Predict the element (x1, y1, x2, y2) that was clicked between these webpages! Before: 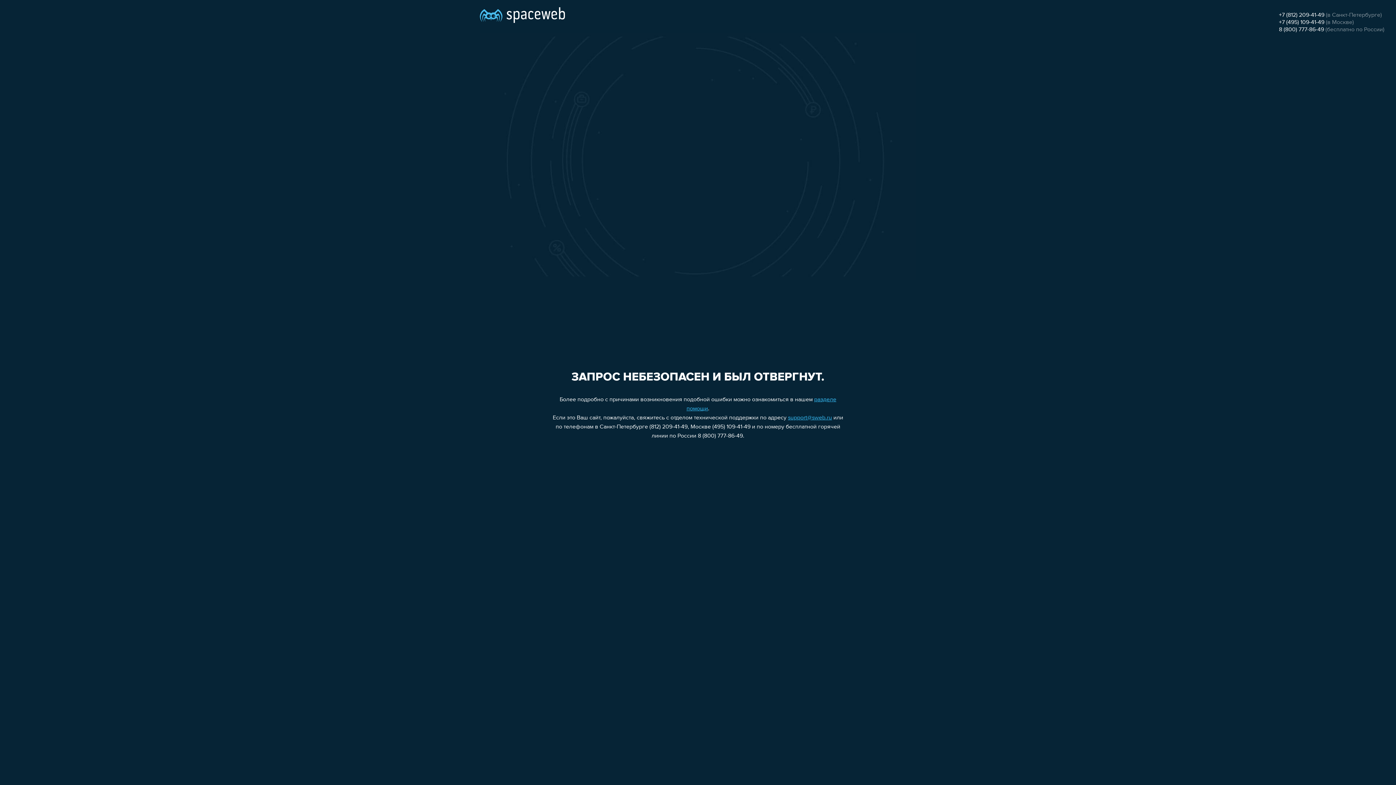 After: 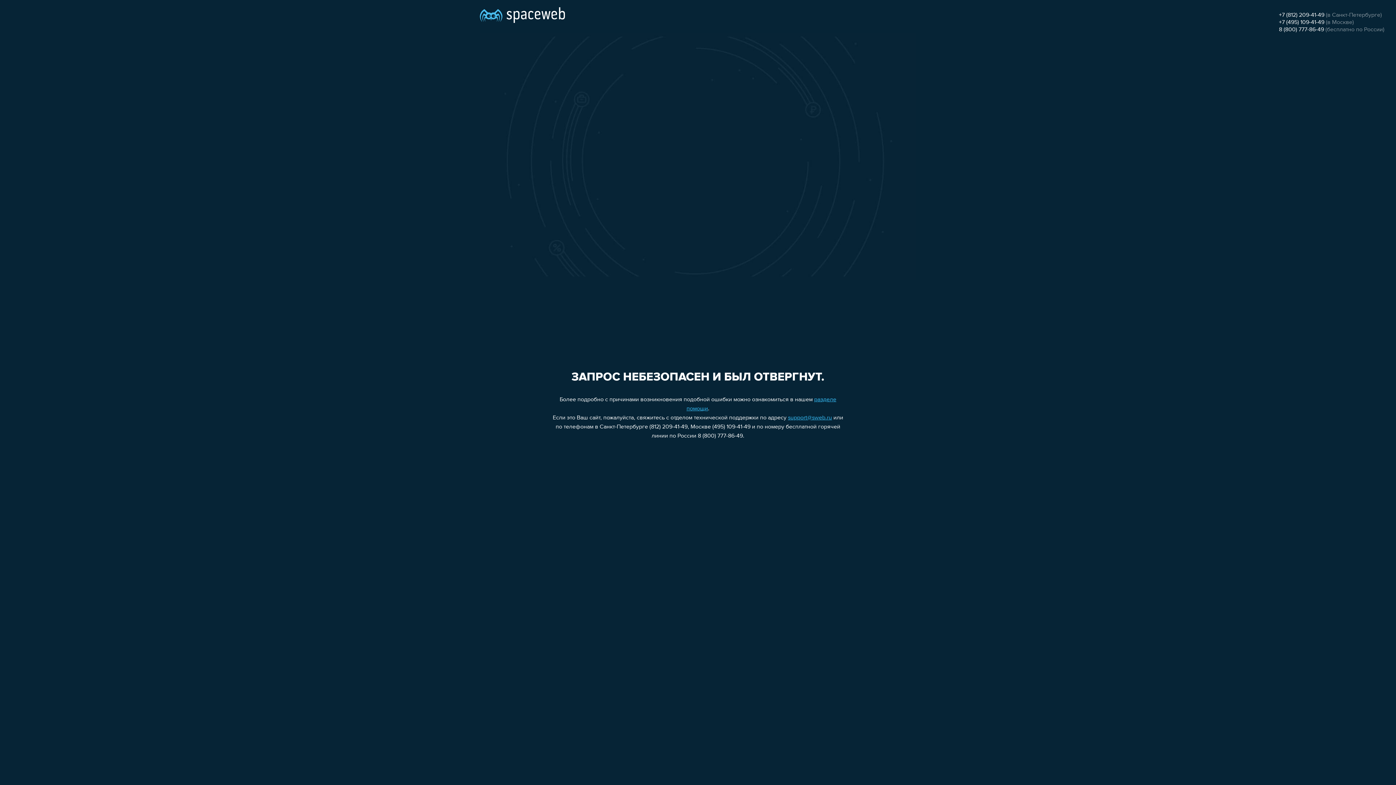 Action: bbox: (1279, 12, 1324, 18) label: +7 (812) 209-41-49